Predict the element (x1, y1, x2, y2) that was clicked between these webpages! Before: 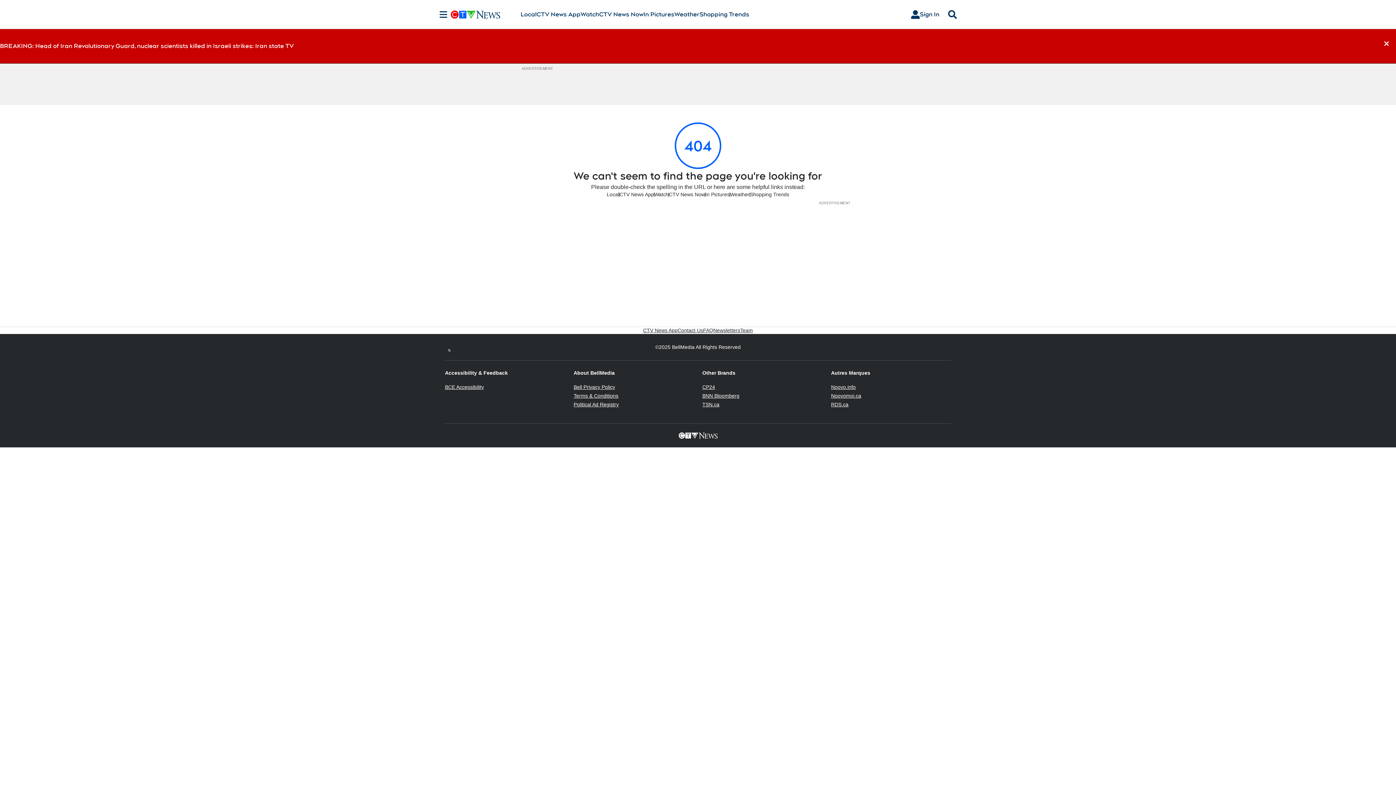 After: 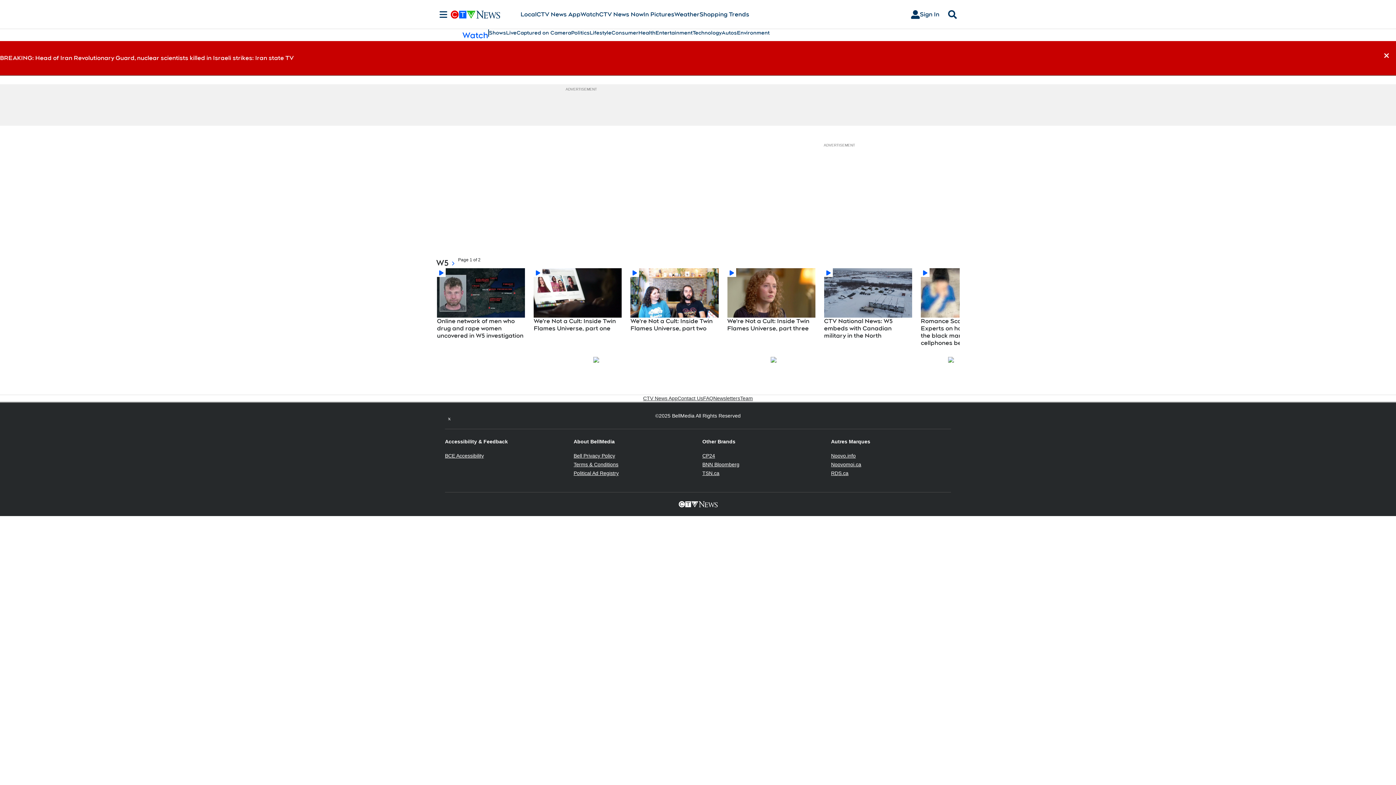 Action: bbox: (580, 10, 599, 18) label: Watch